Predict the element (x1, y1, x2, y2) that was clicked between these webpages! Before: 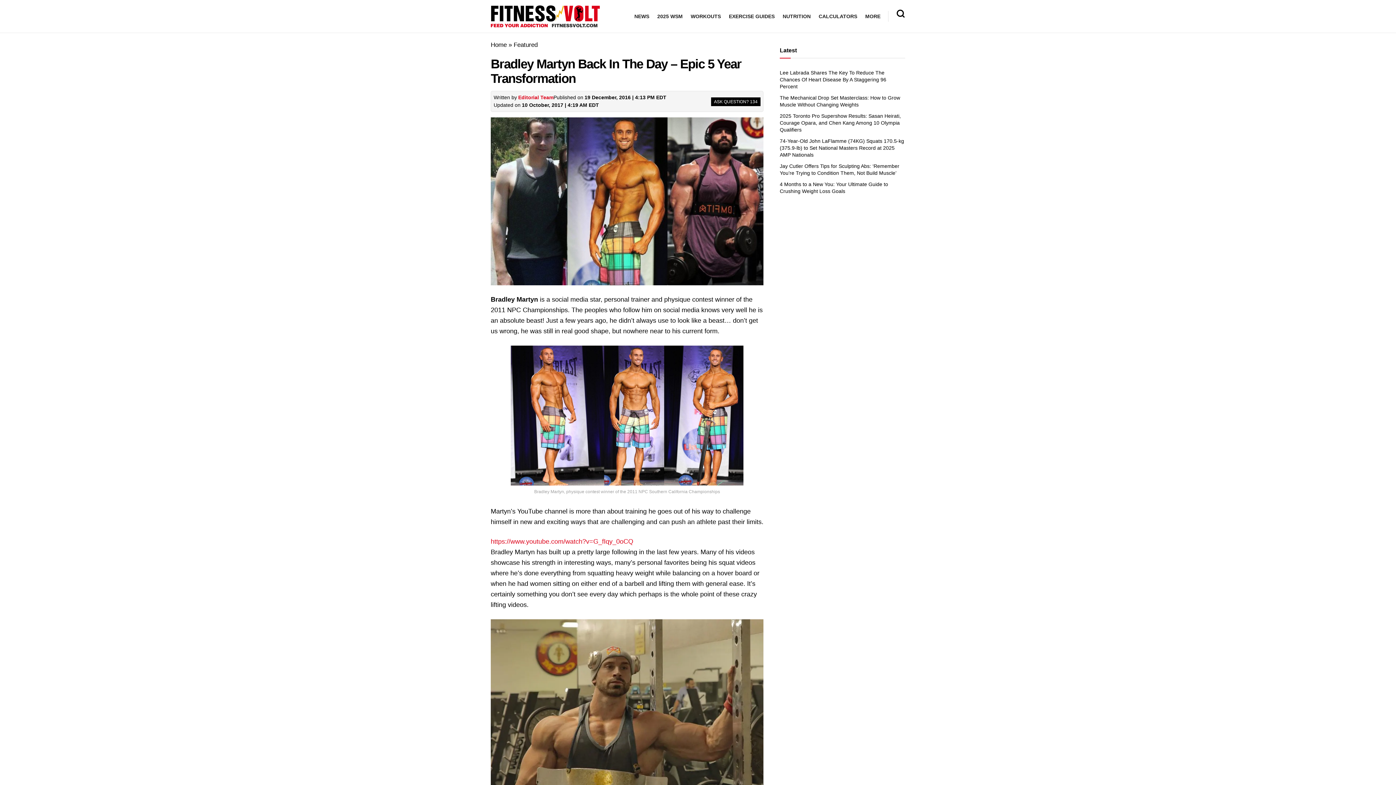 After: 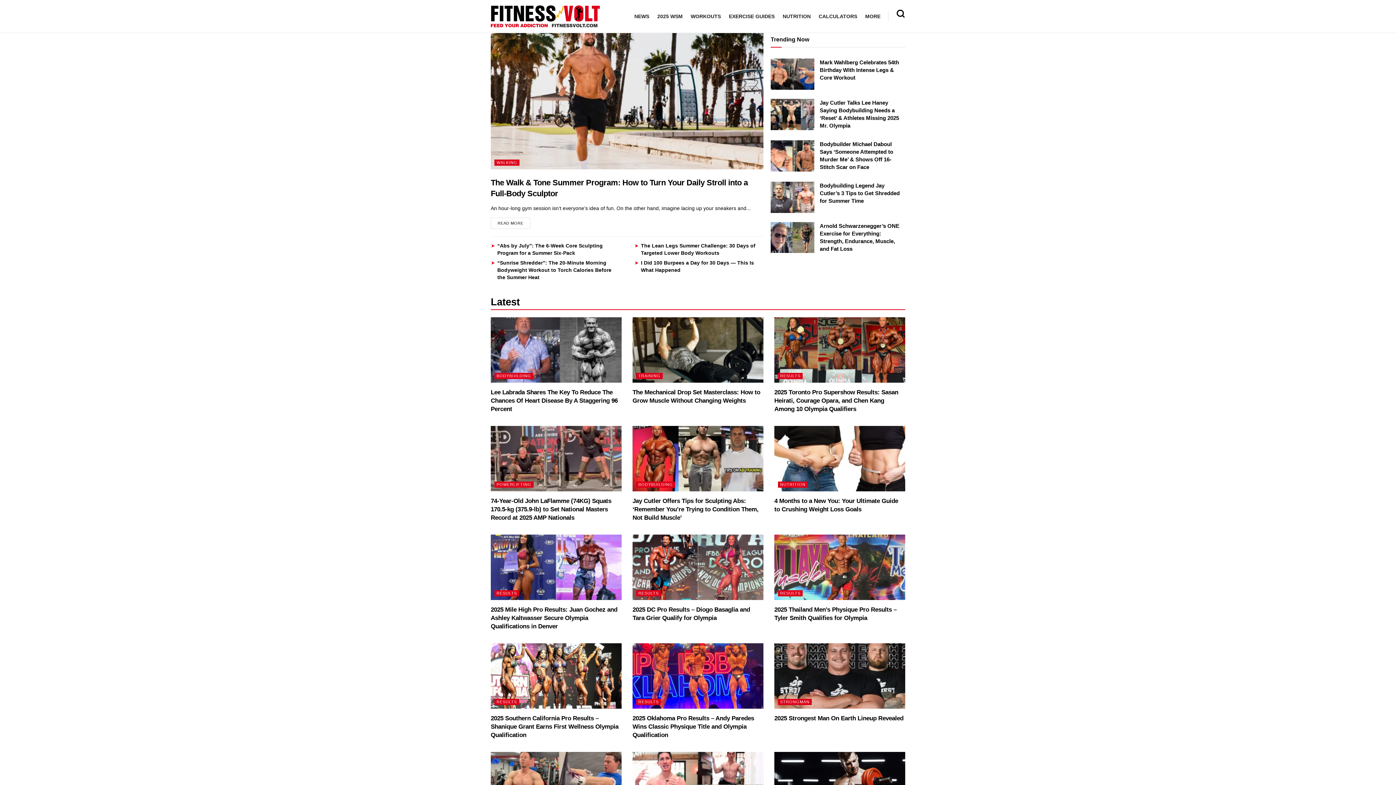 Action: bbox: (490, 41, 506, 48) label: Home